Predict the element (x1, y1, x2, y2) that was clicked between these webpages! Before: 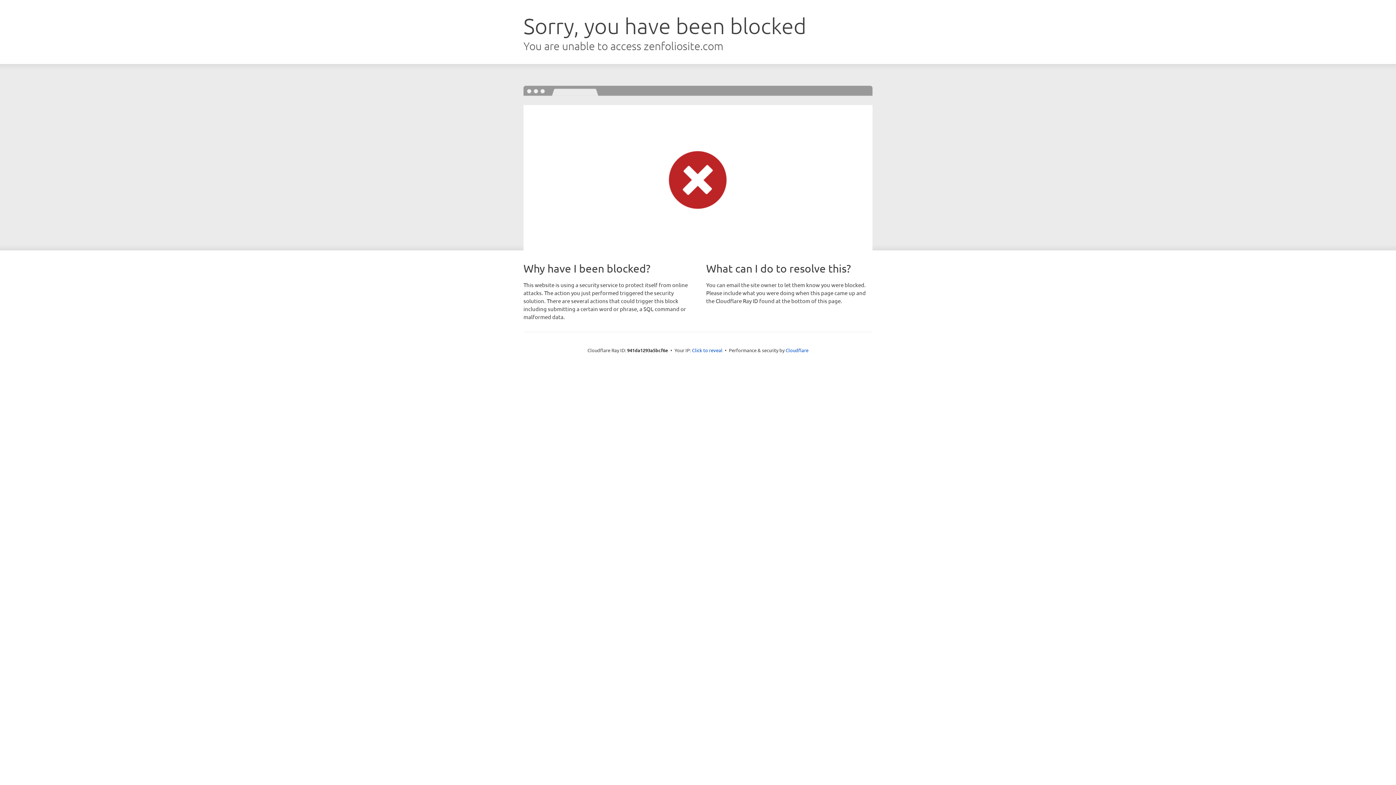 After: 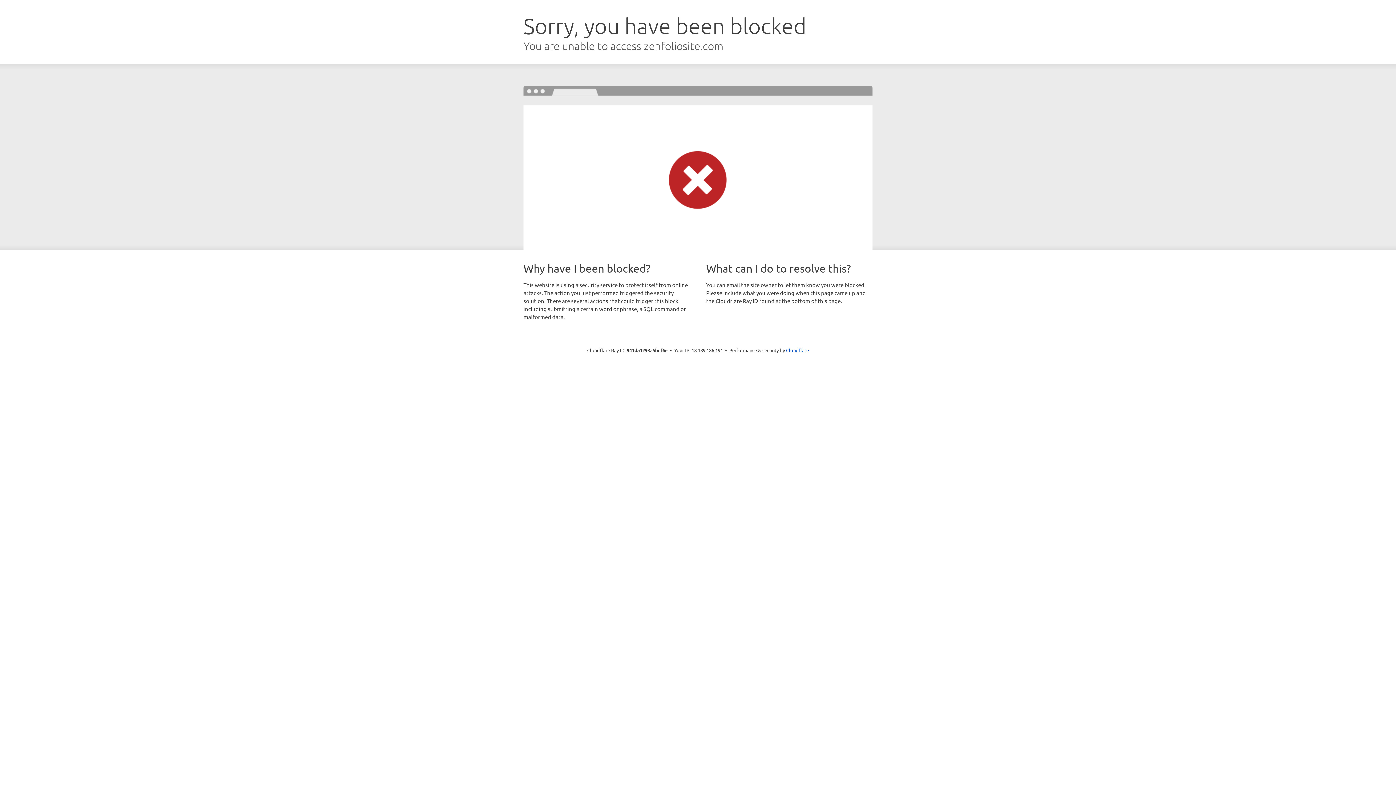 Action: label: Click to reveal bbox: (692, 346, 722, 353)